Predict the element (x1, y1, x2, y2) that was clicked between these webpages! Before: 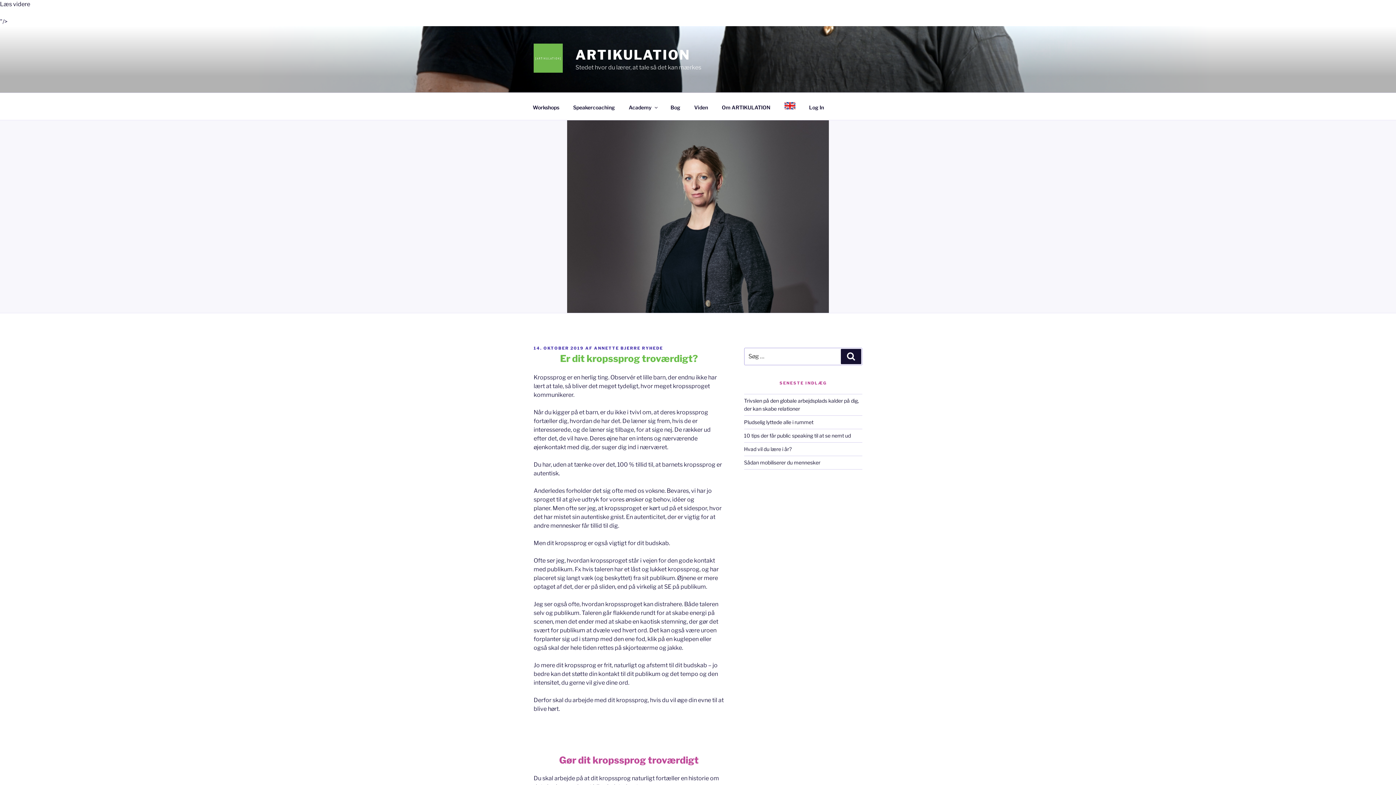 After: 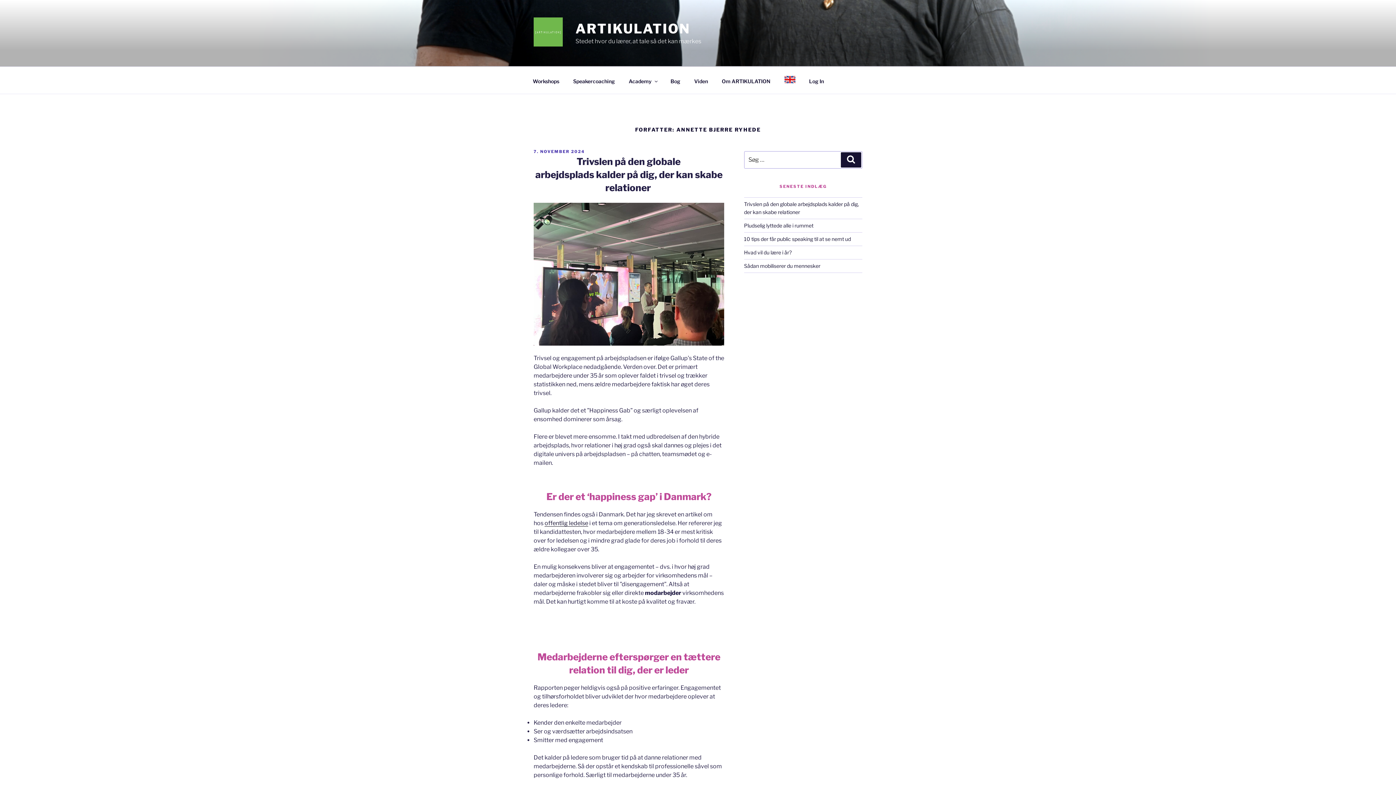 Action: bbox: (594, 345, 663, 350) label: ANNETTE BJERRE RYHEDE